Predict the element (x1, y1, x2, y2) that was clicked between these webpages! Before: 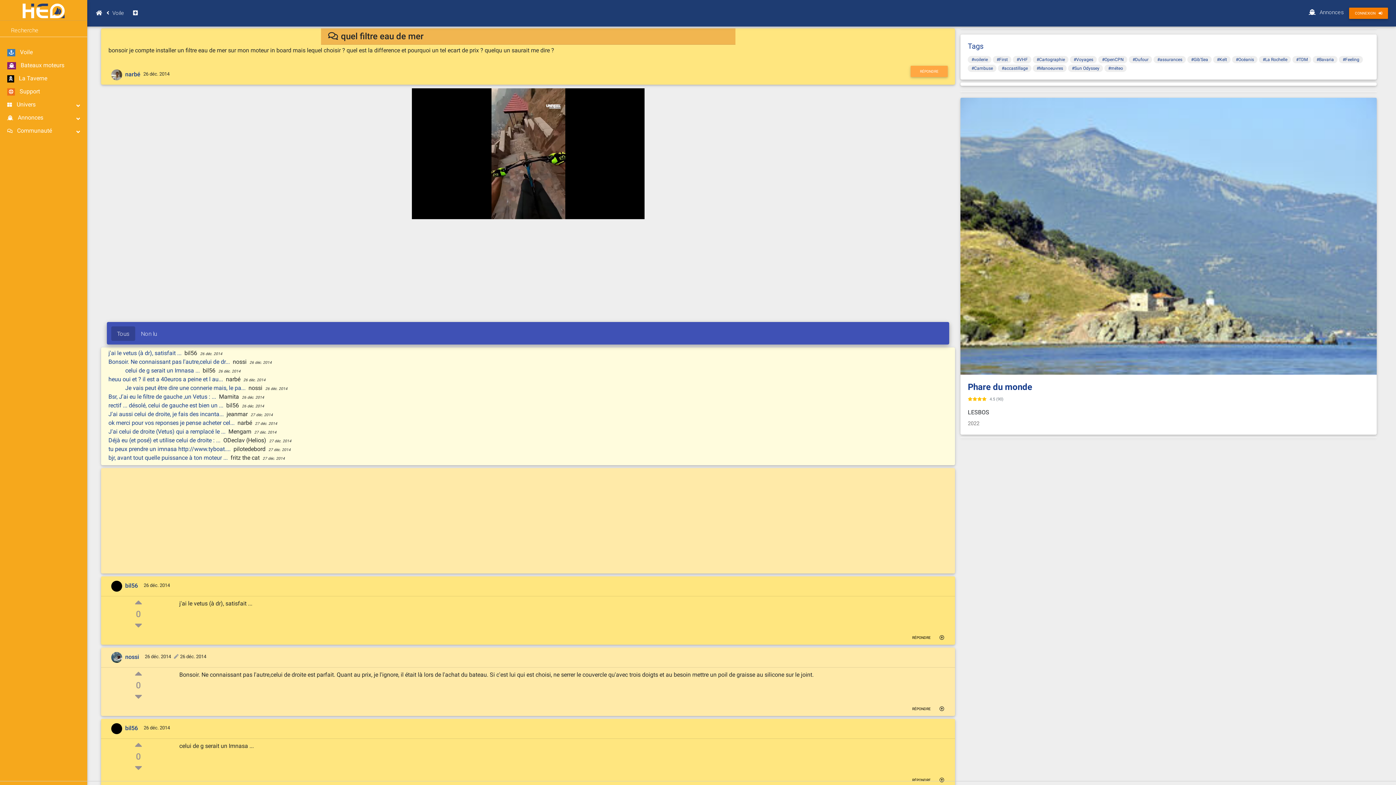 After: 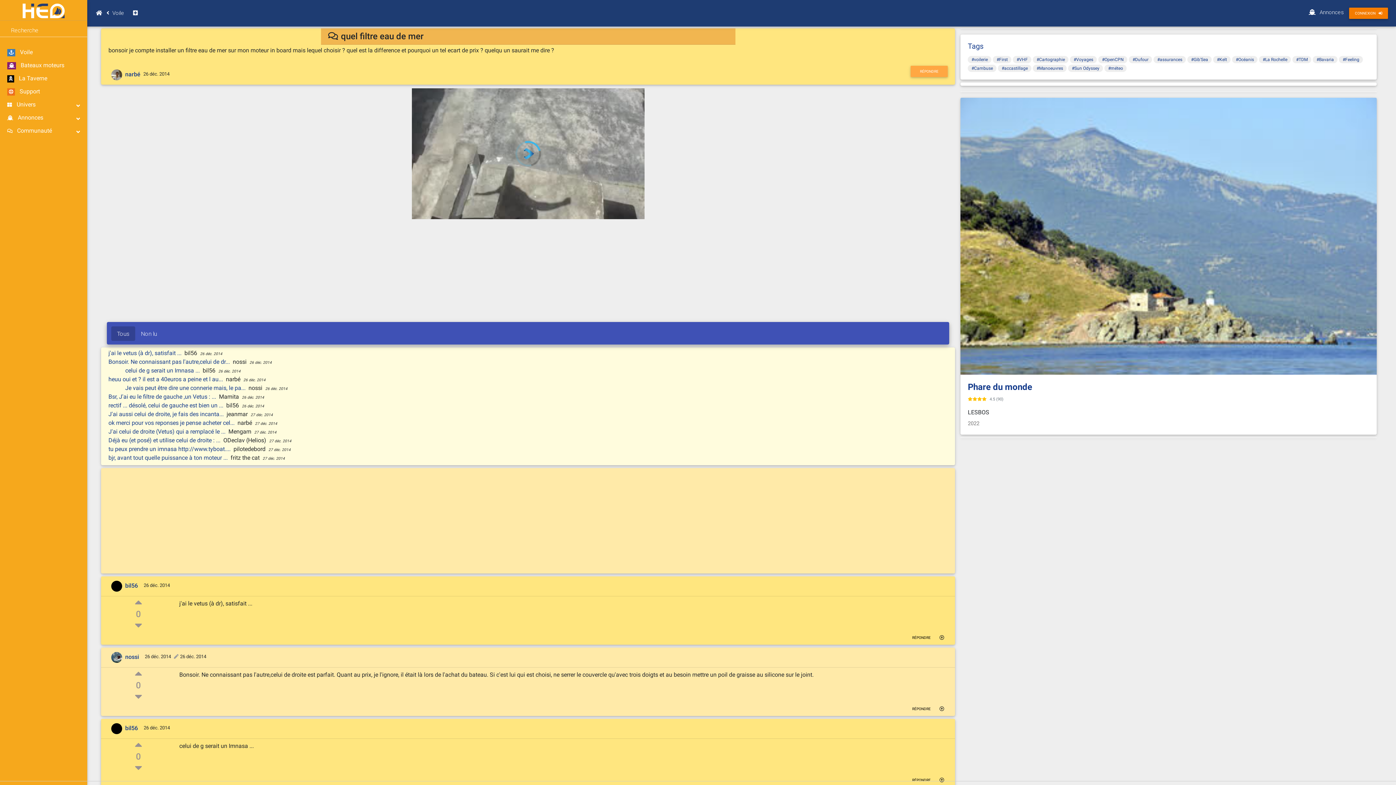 Action: bbox: (103, 762, 173, 774)